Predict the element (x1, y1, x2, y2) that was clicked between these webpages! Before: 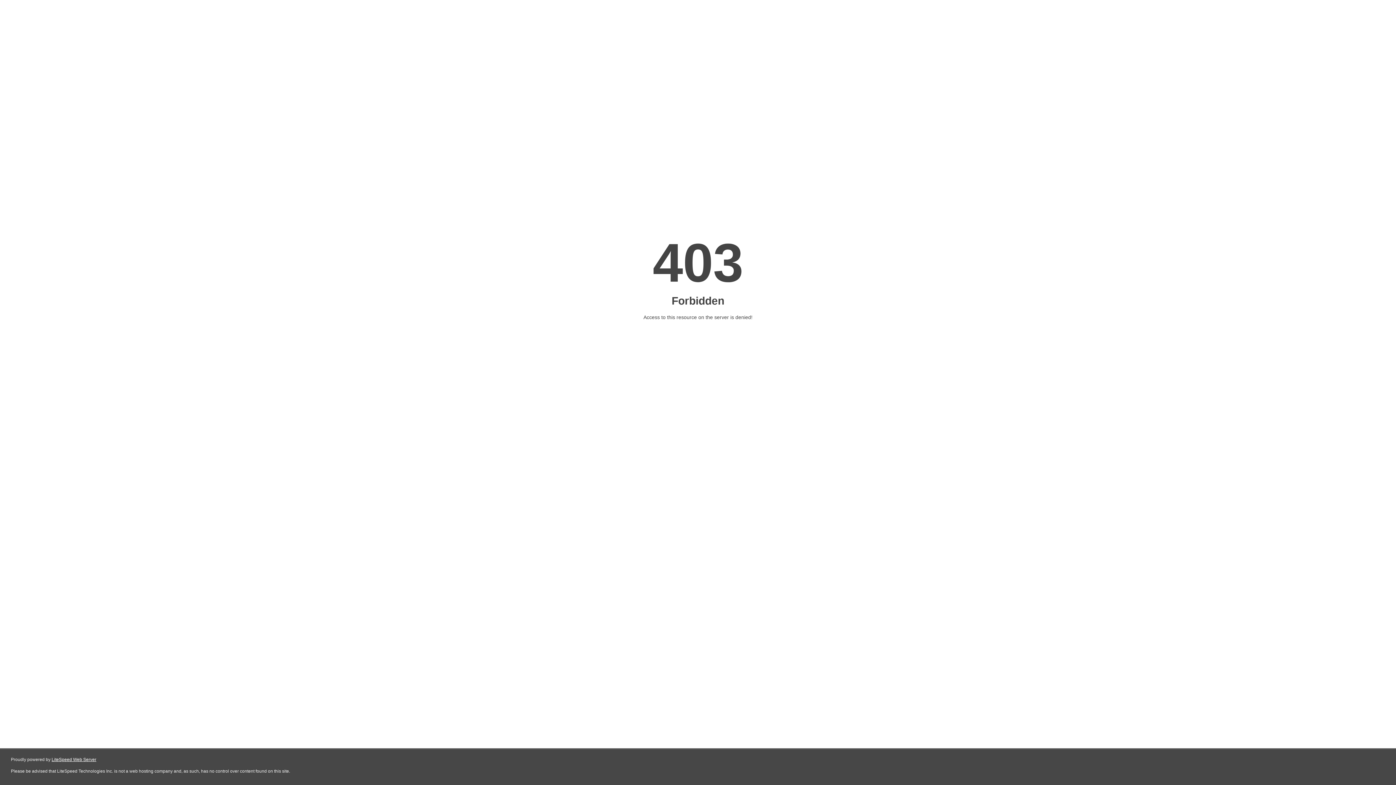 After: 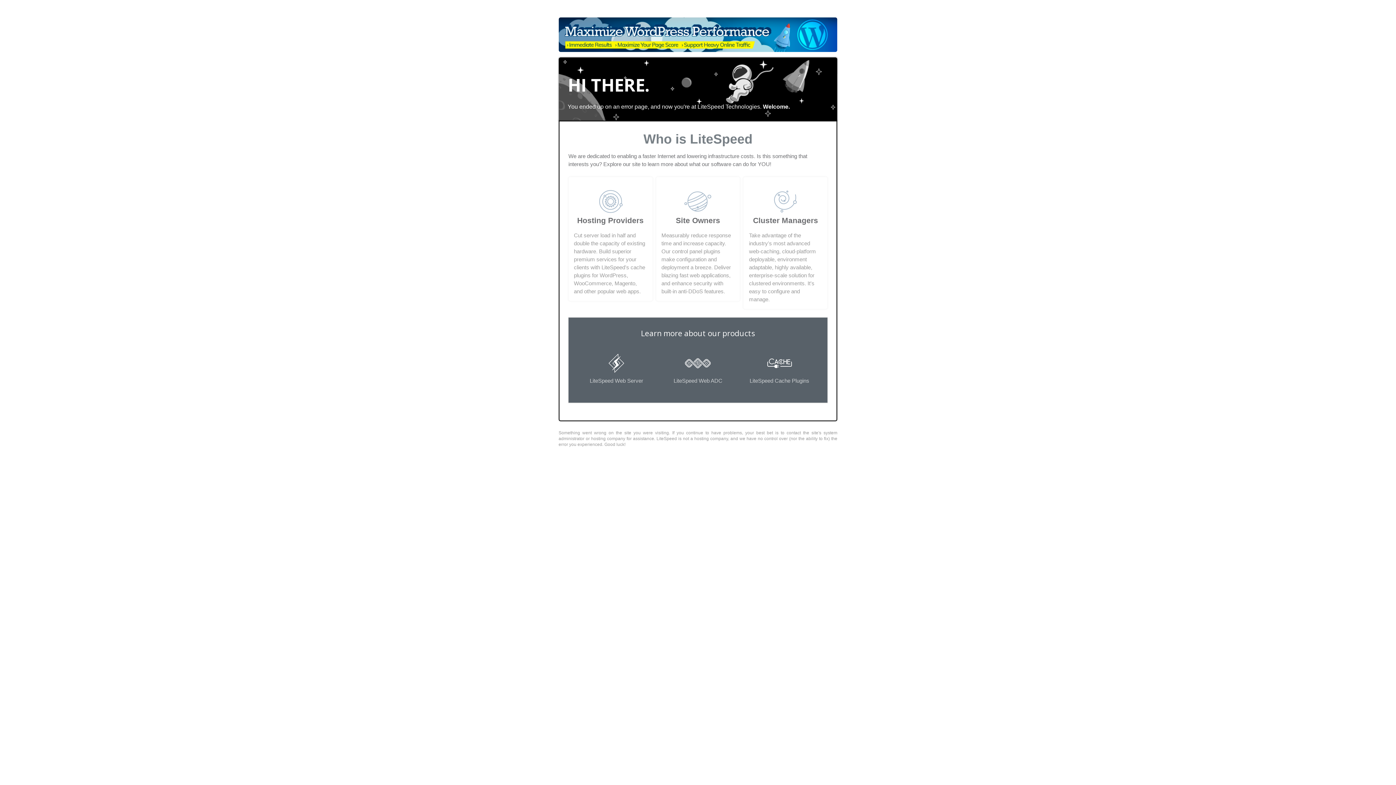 Action: label: LiteSpeed Web Server bbox: (51, 757, 96, 762)